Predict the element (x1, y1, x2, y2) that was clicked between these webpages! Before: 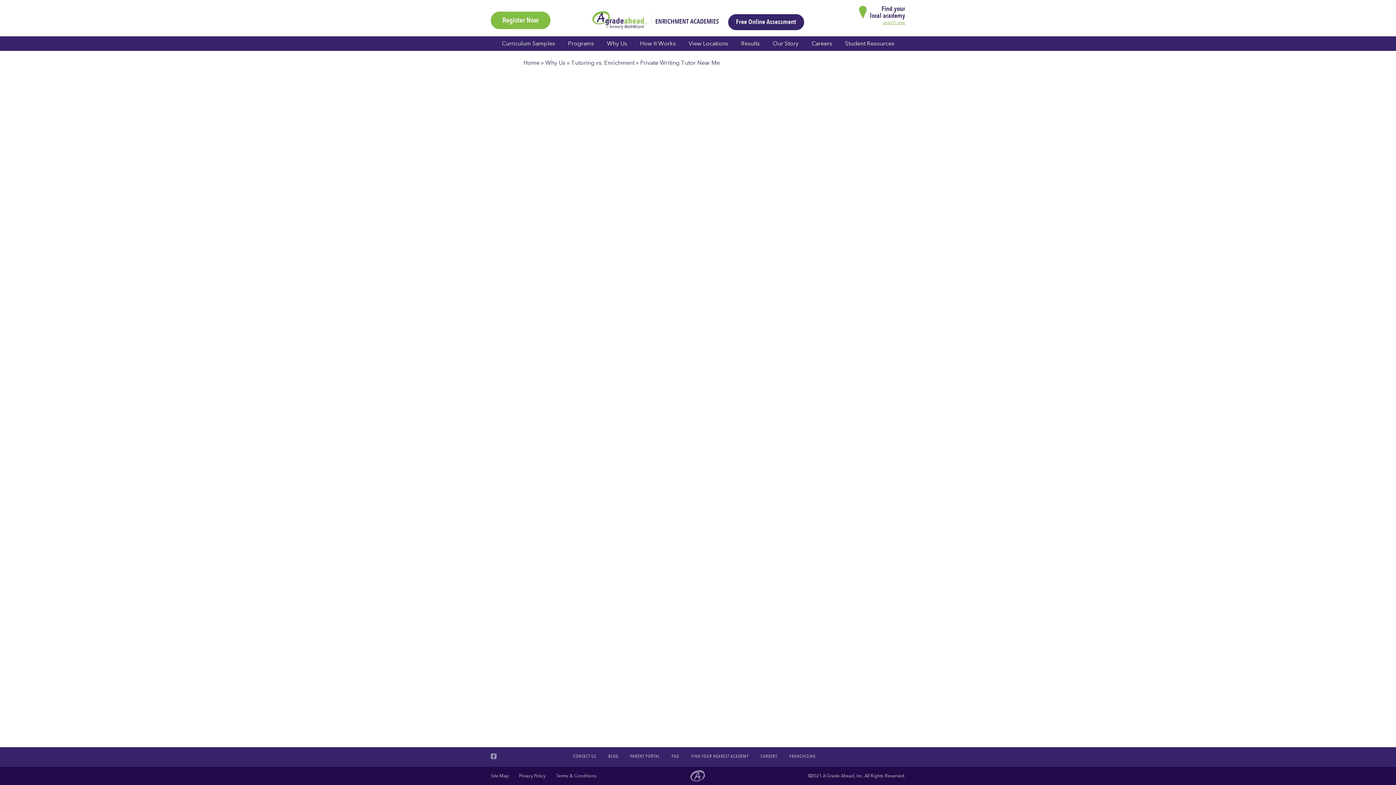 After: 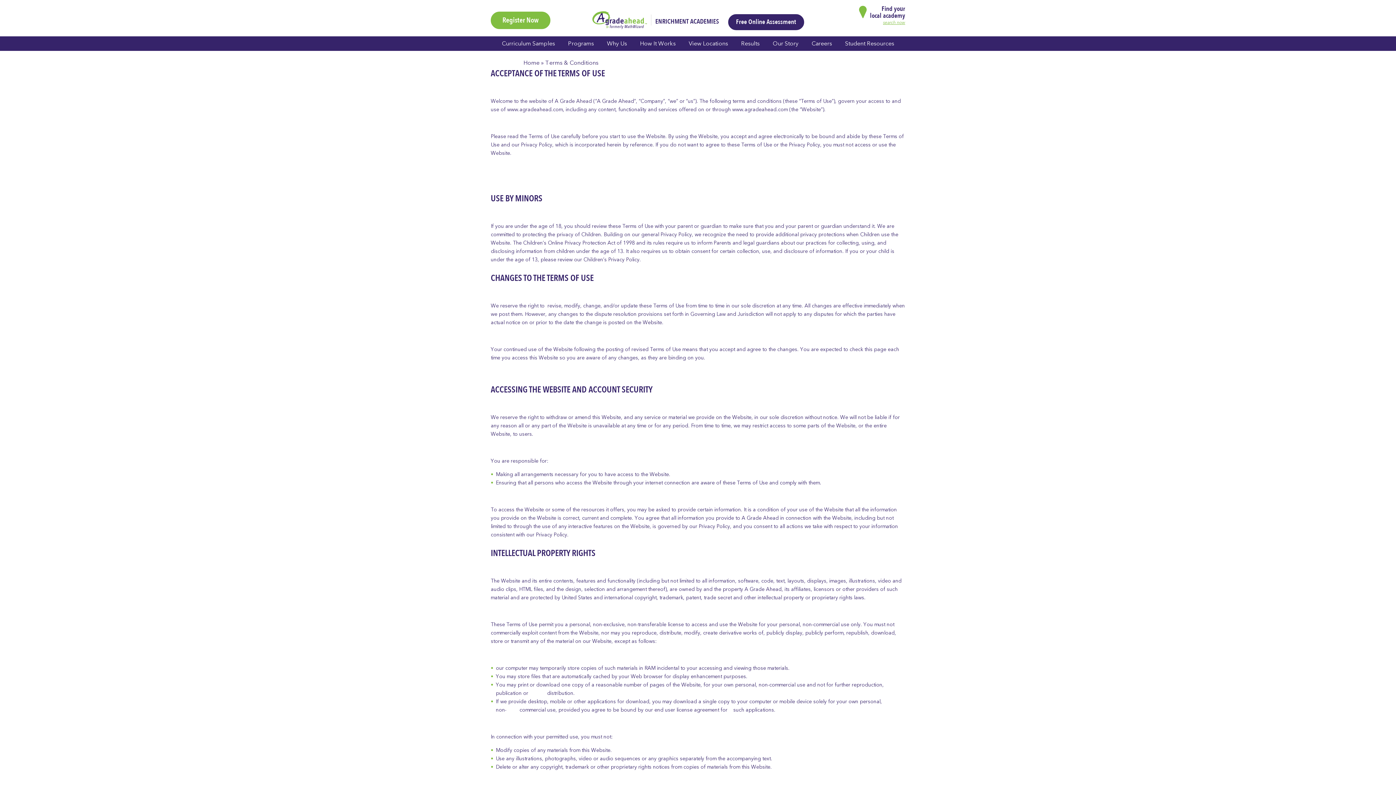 Action: label: Terms & Conditions bbox: (556, 772, 597, 780)